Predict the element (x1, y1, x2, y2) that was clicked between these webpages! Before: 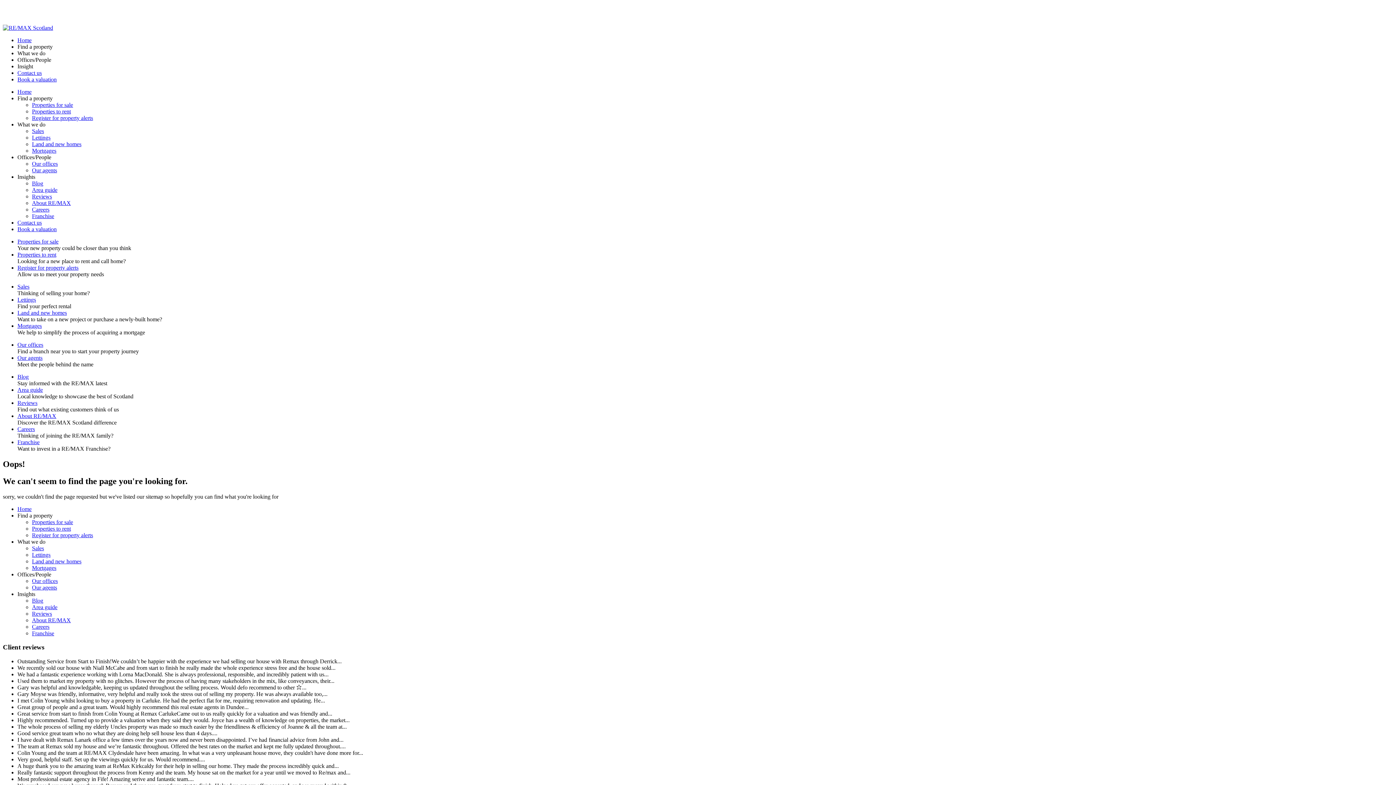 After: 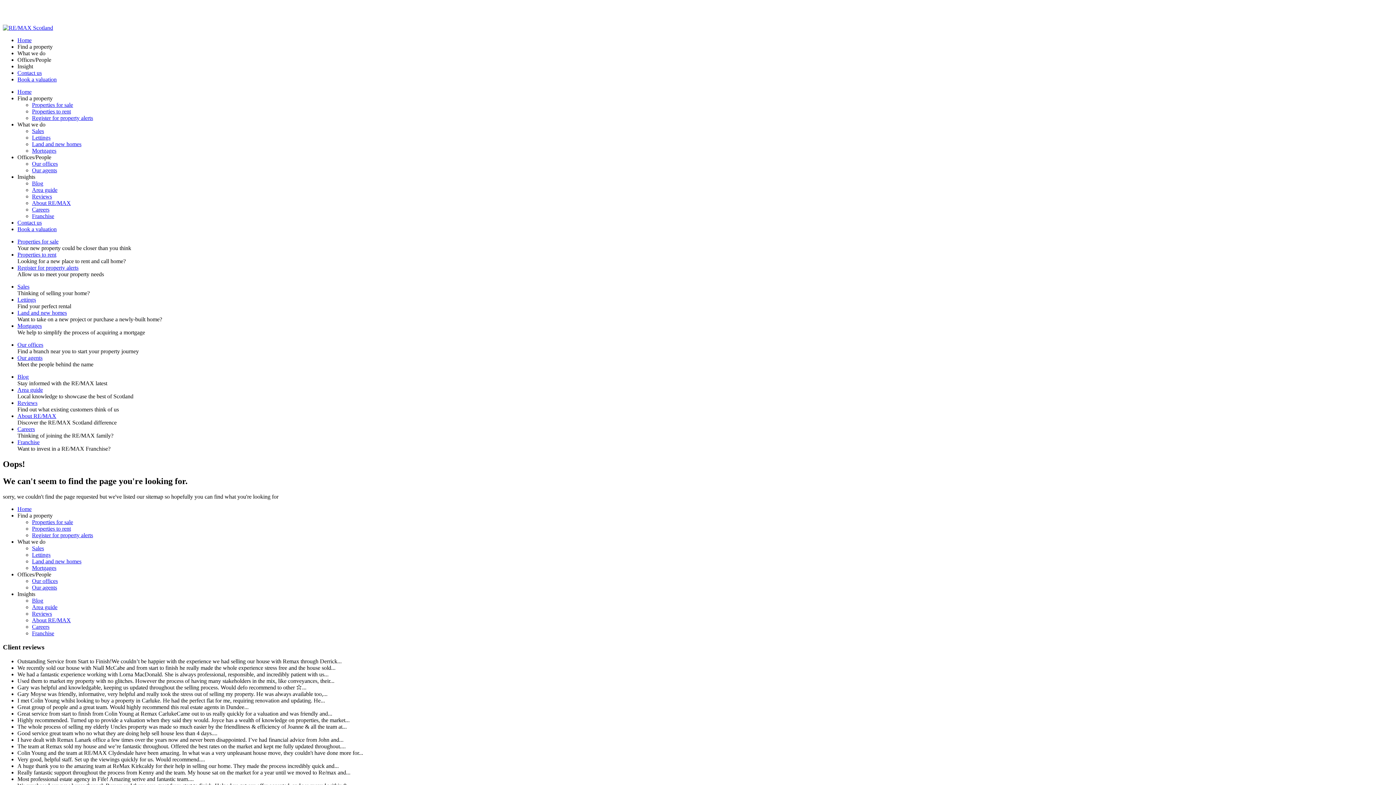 Action: bbox: (32, 630, 54, 636) label: Franchise